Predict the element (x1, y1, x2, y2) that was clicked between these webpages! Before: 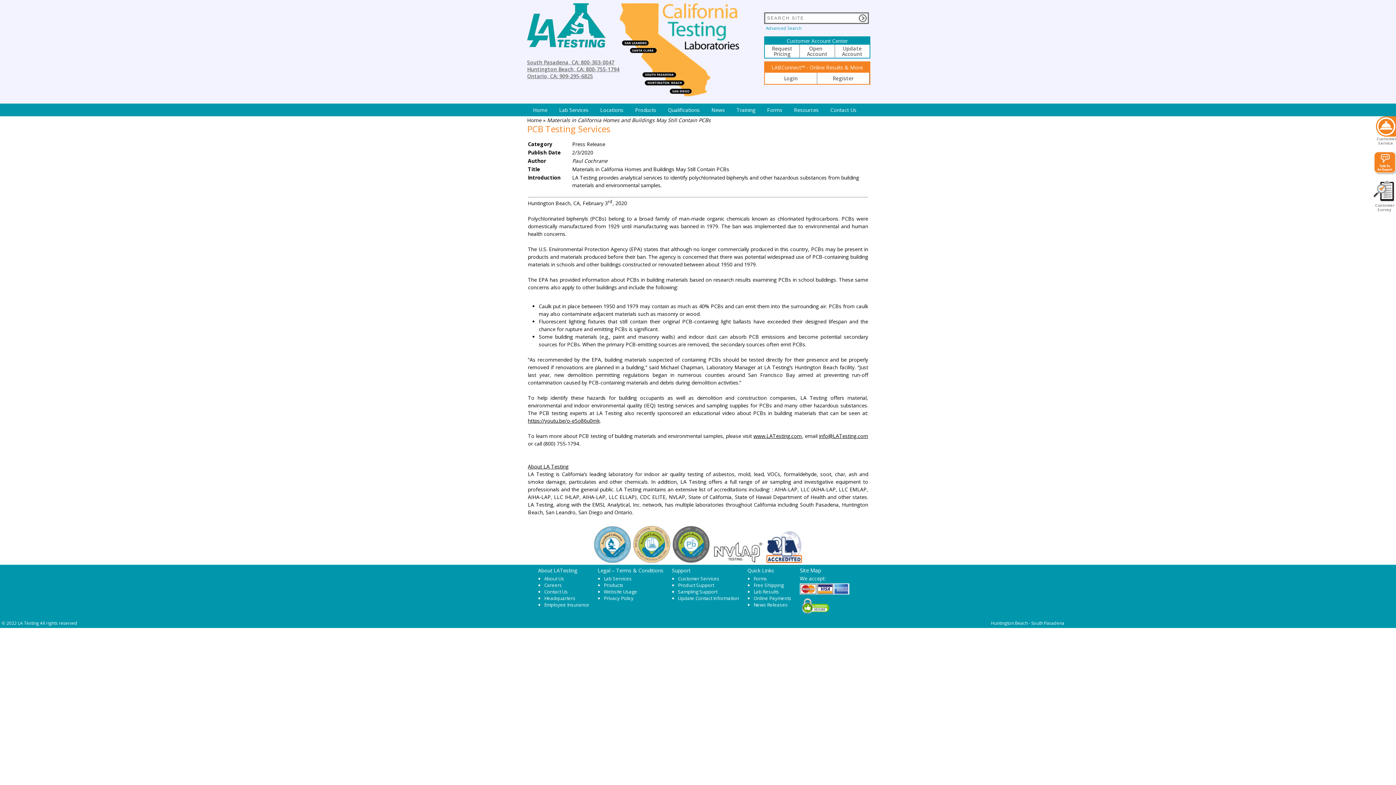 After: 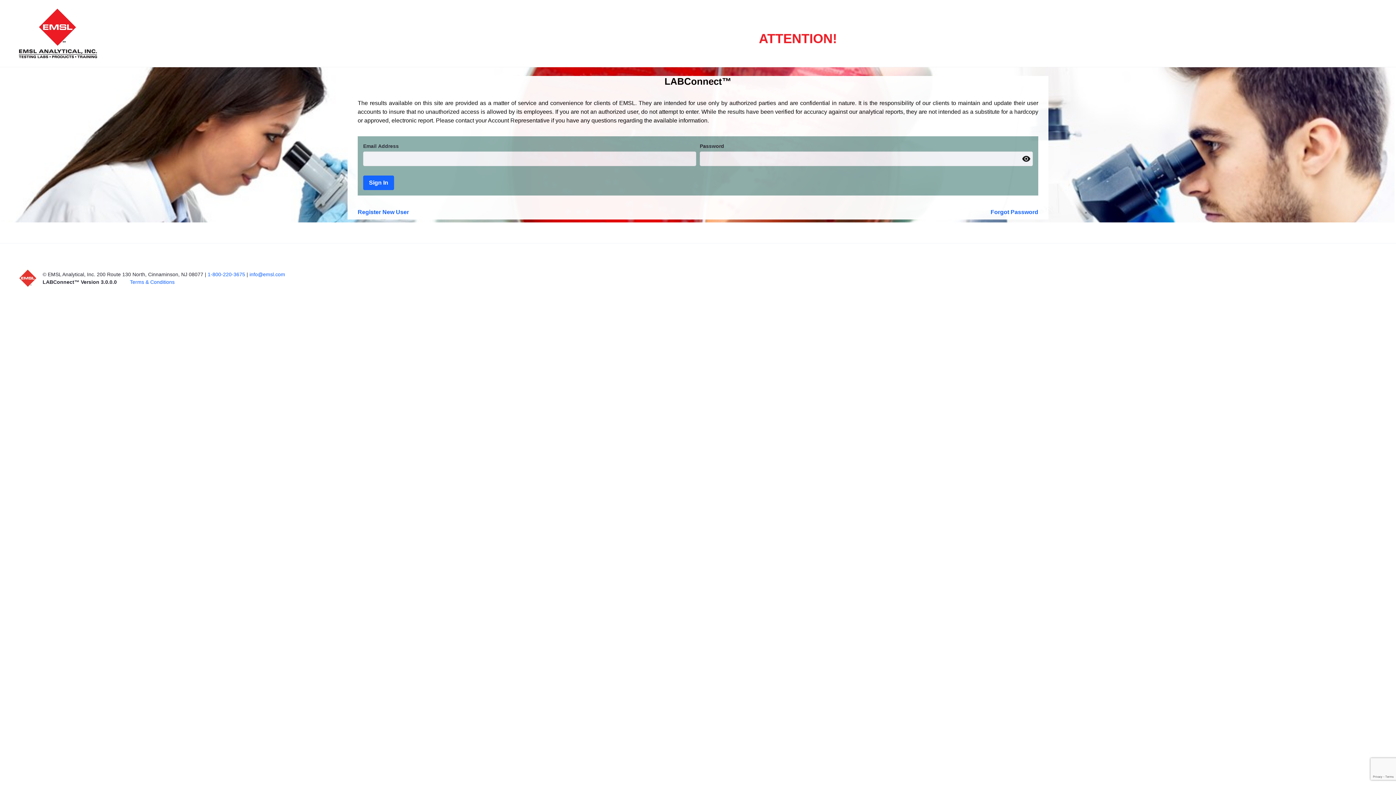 Action: bbox: (784, 74, 798, 82) label: Login